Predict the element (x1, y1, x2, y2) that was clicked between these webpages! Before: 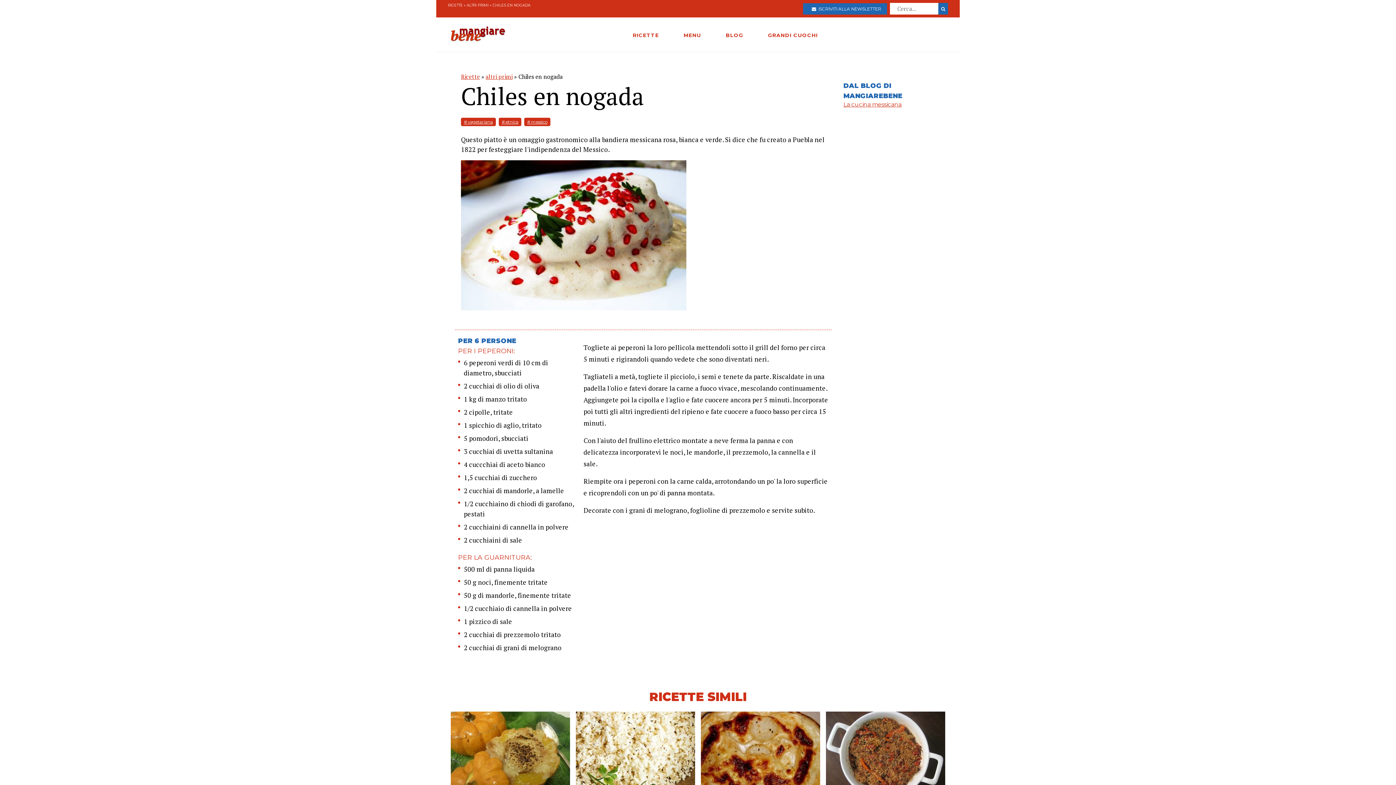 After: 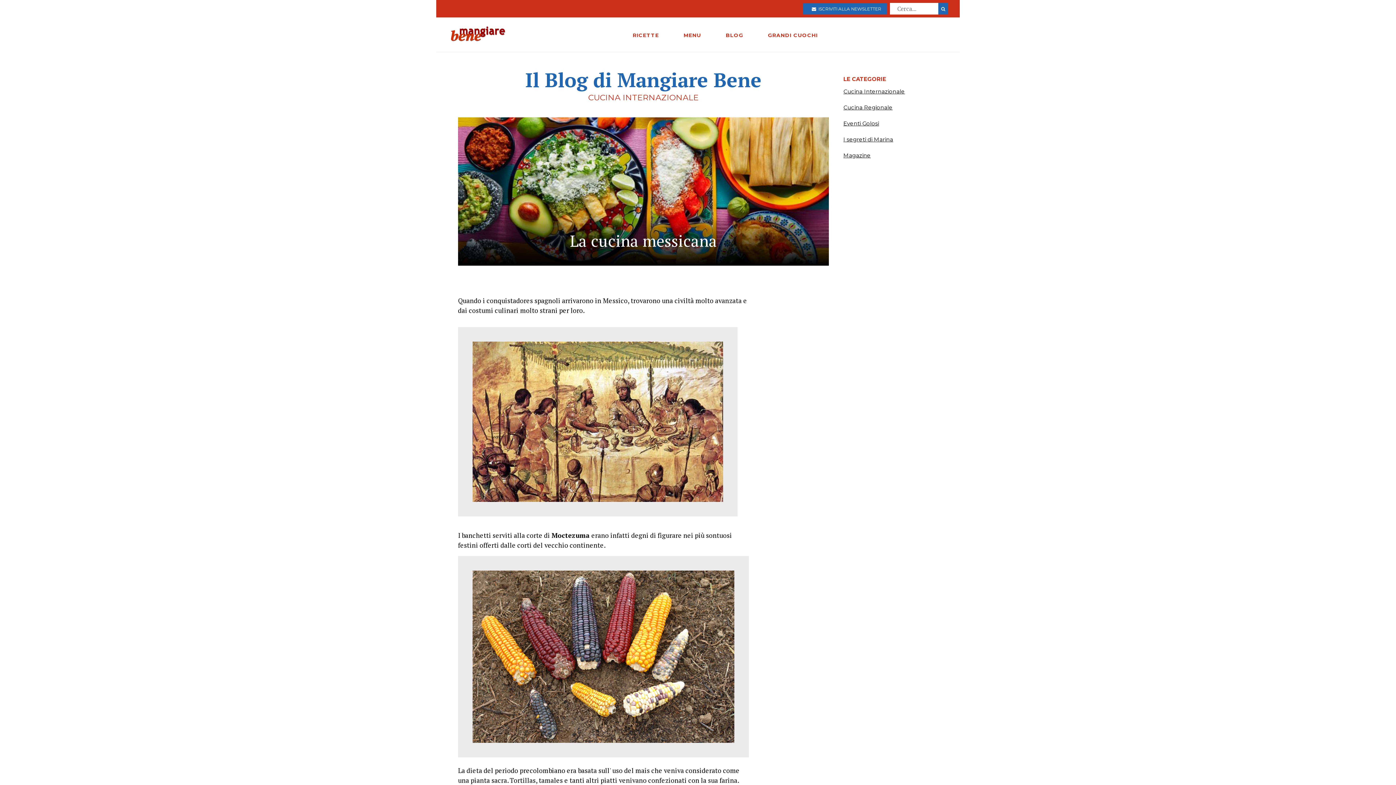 Action: label: La cucina messicana bbox: (843, 101, 938, 108)